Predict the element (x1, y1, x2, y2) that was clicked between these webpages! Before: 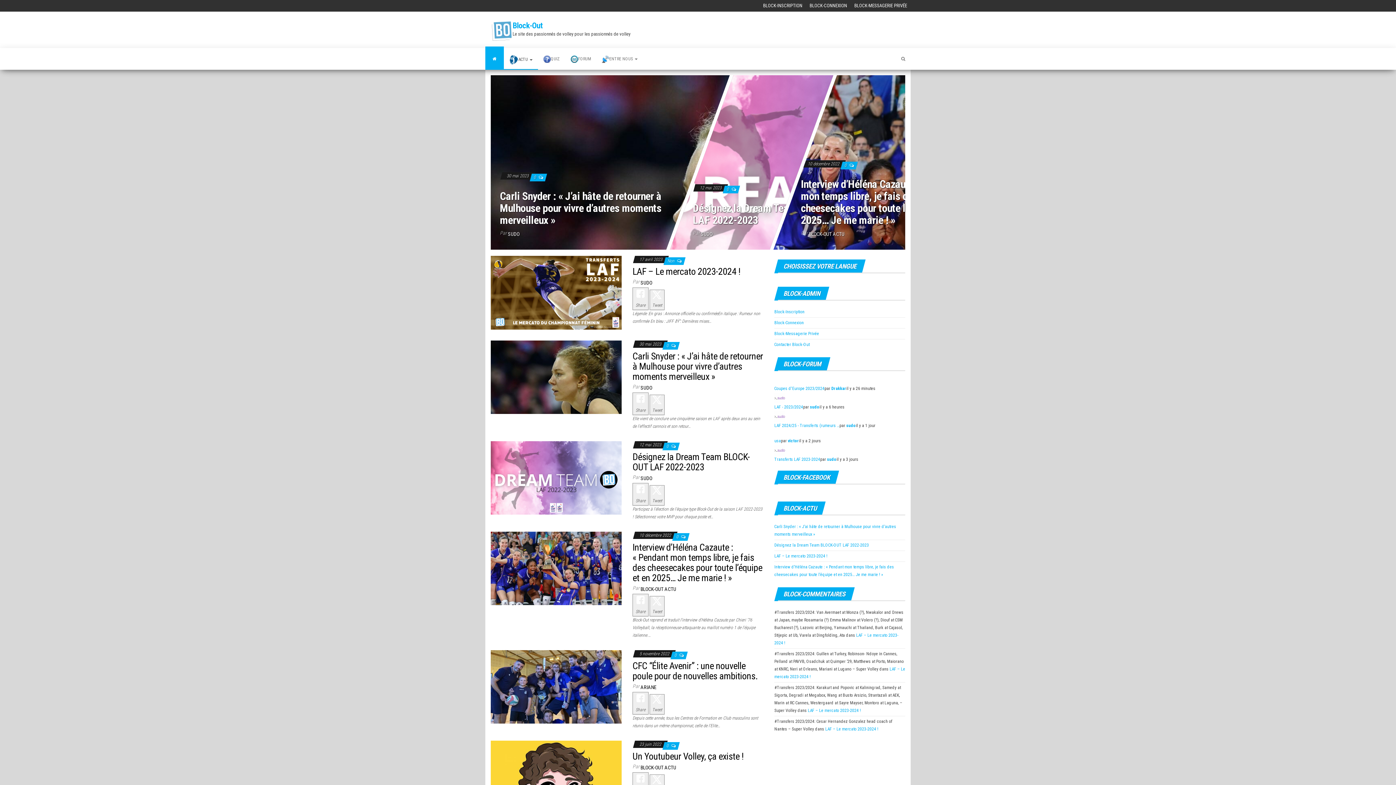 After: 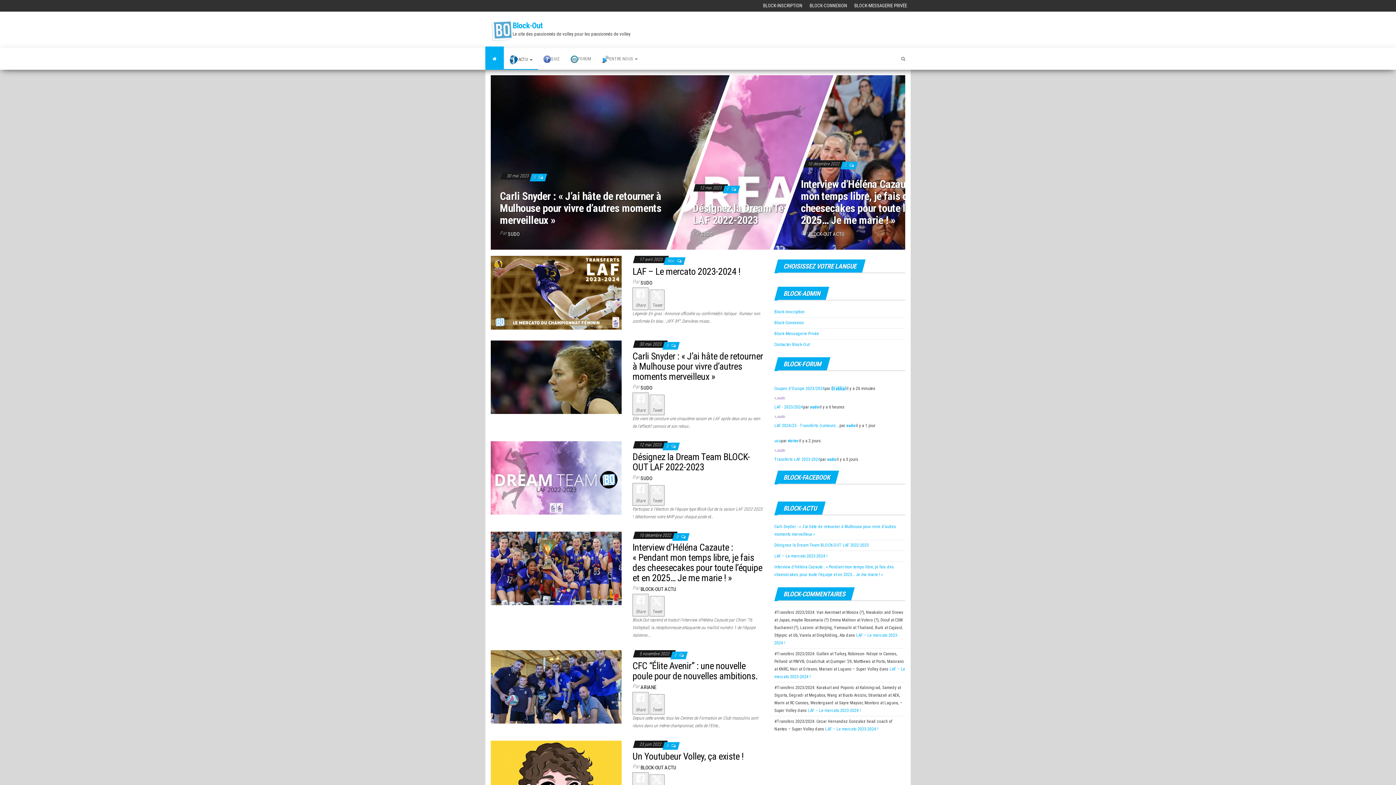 Action: label: Drakkar bbox: (831, 386, 846, 391)